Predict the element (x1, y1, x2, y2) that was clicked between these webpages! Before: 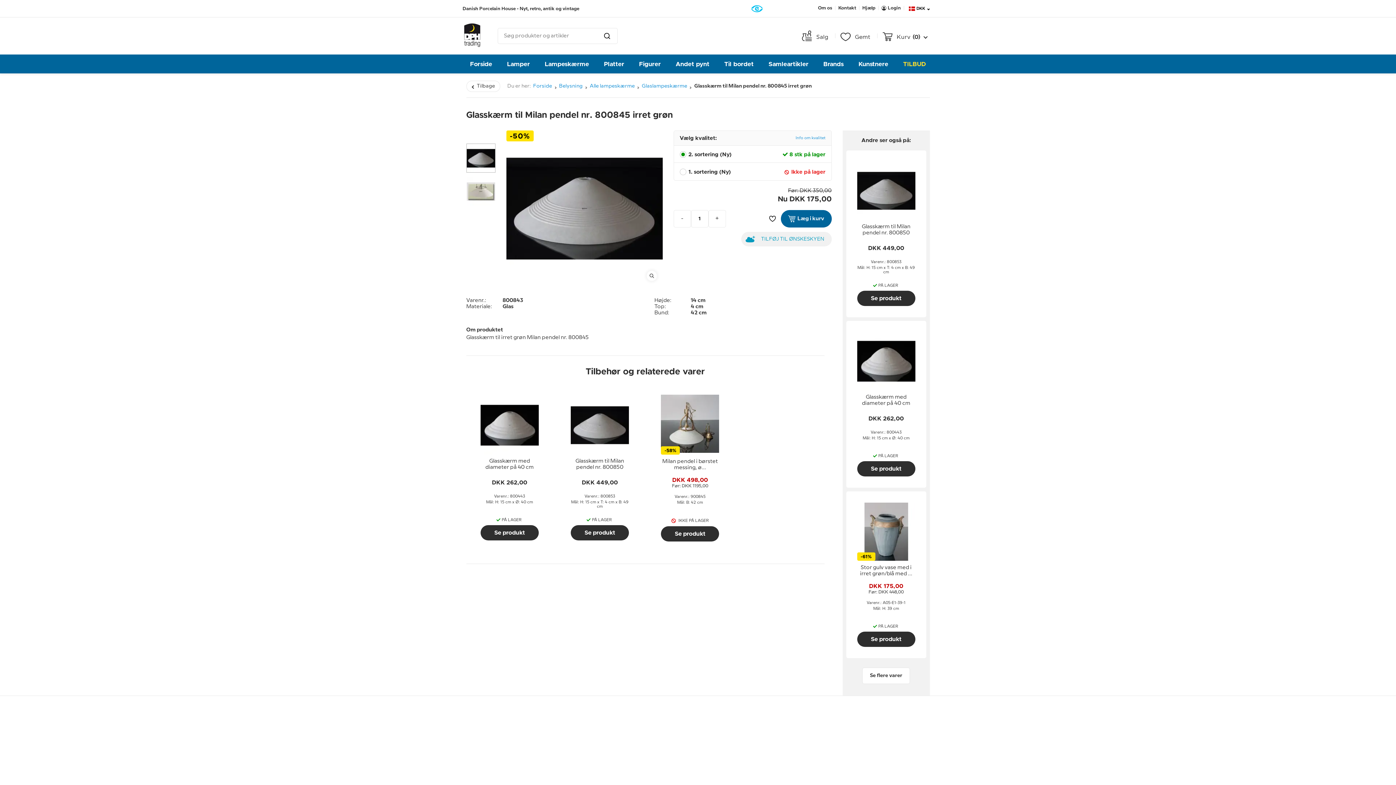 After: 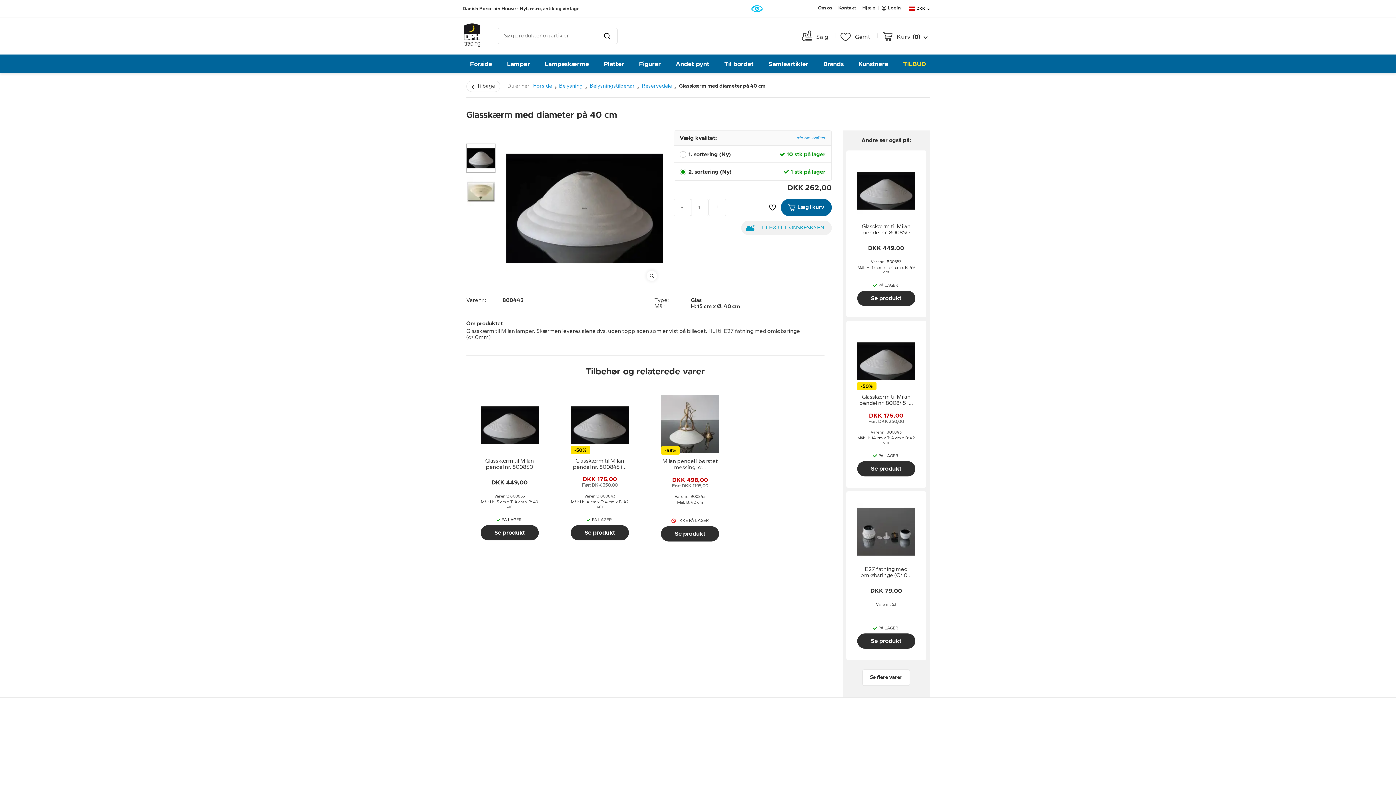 Action: bbox: (480, 525, 538, 540) label: Se produkt